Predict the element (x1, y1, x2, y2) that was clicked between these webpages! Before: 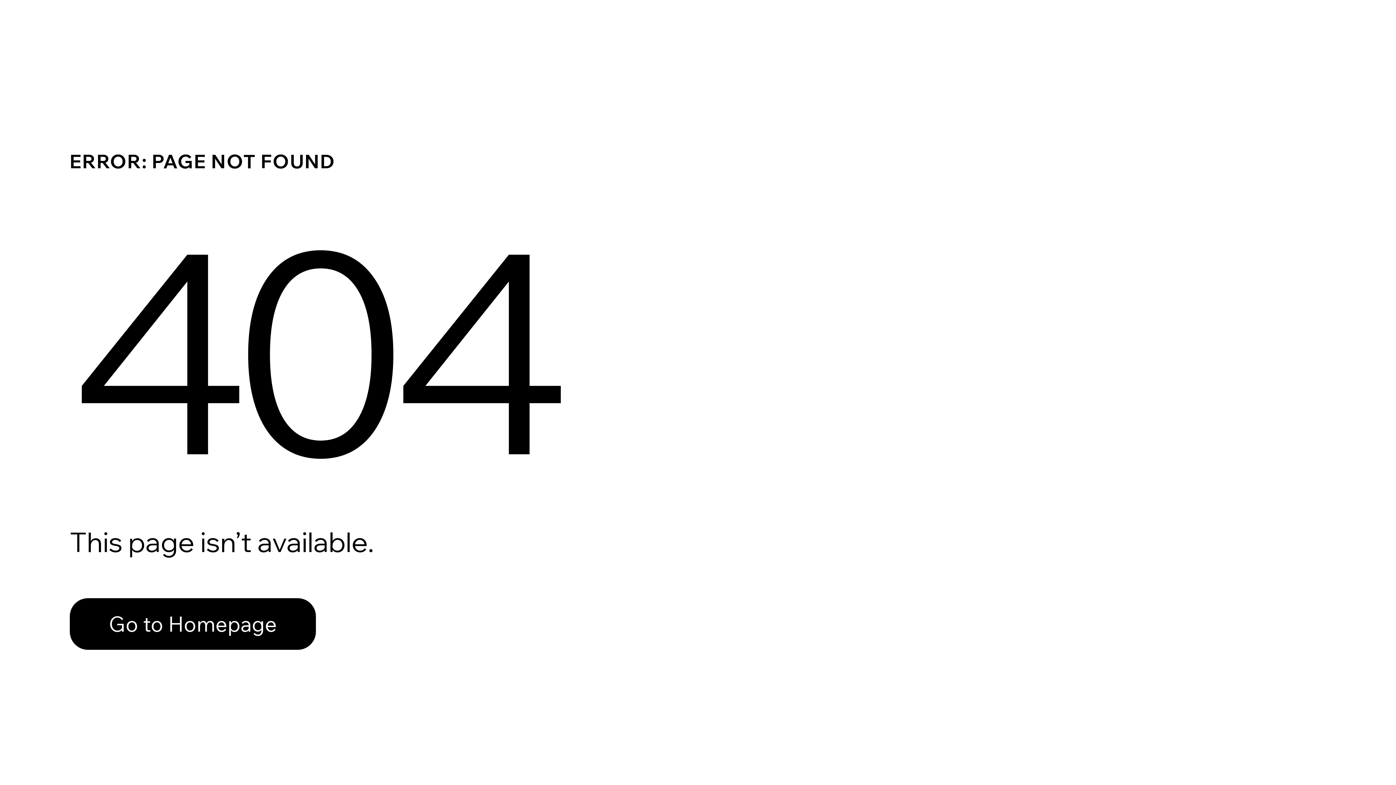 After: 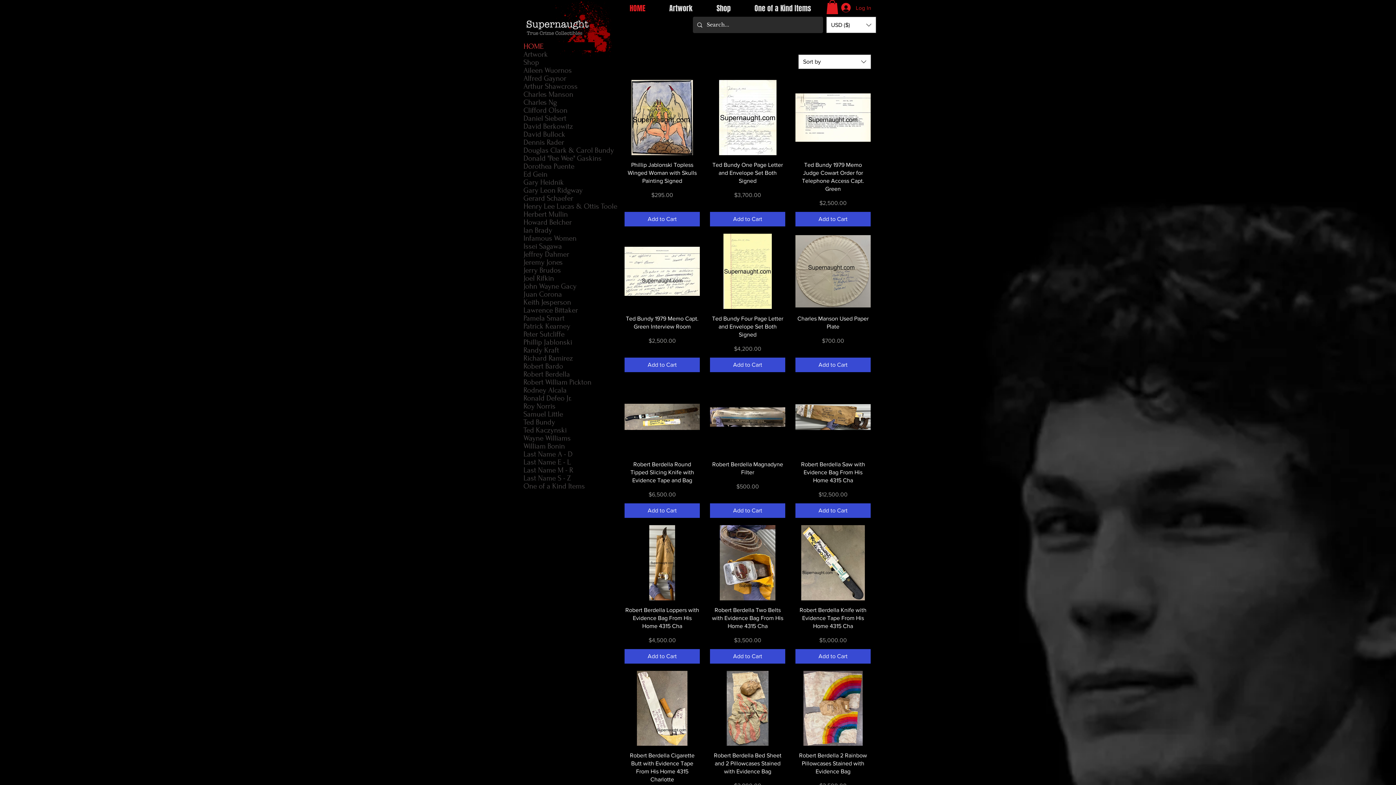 Action: bbox: (69, 598, 316, 650) label: Go to Homepage